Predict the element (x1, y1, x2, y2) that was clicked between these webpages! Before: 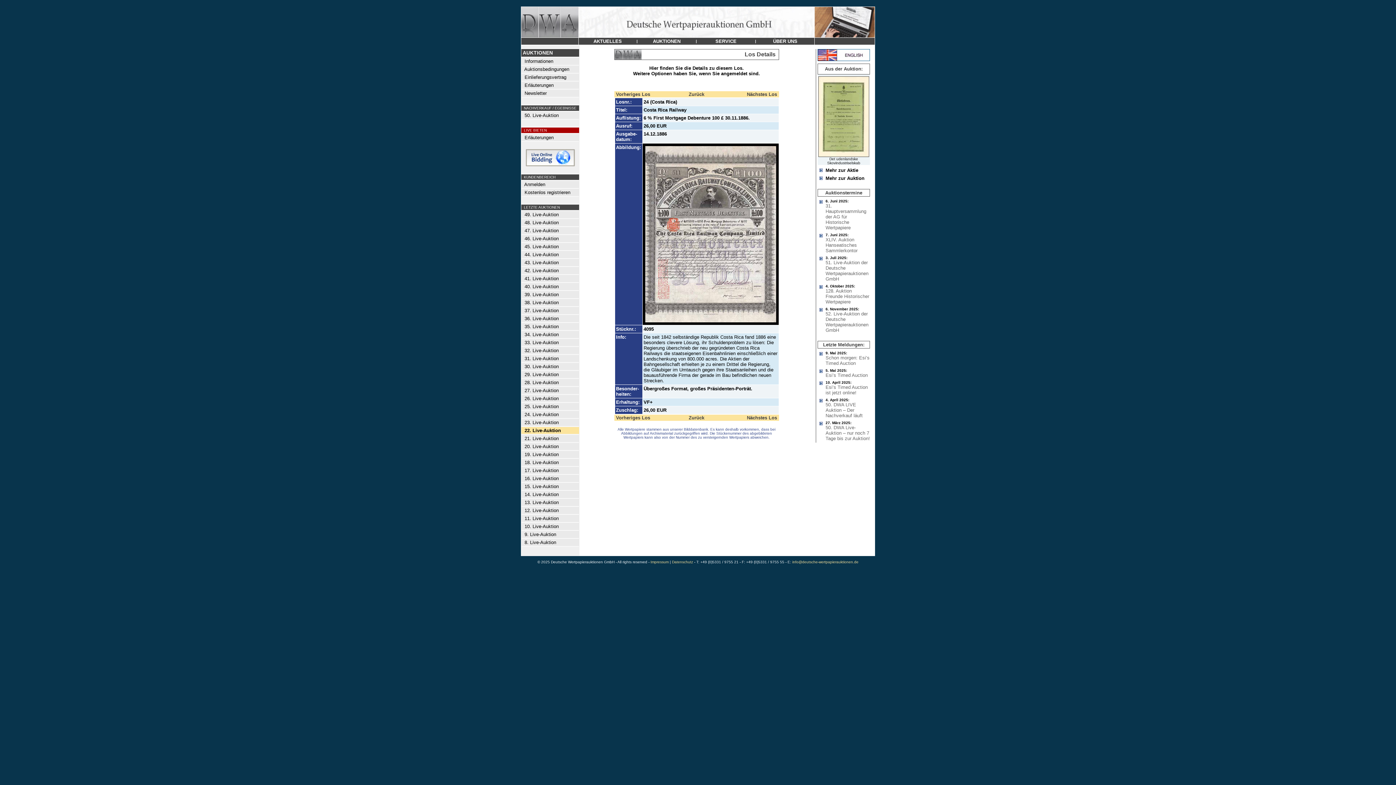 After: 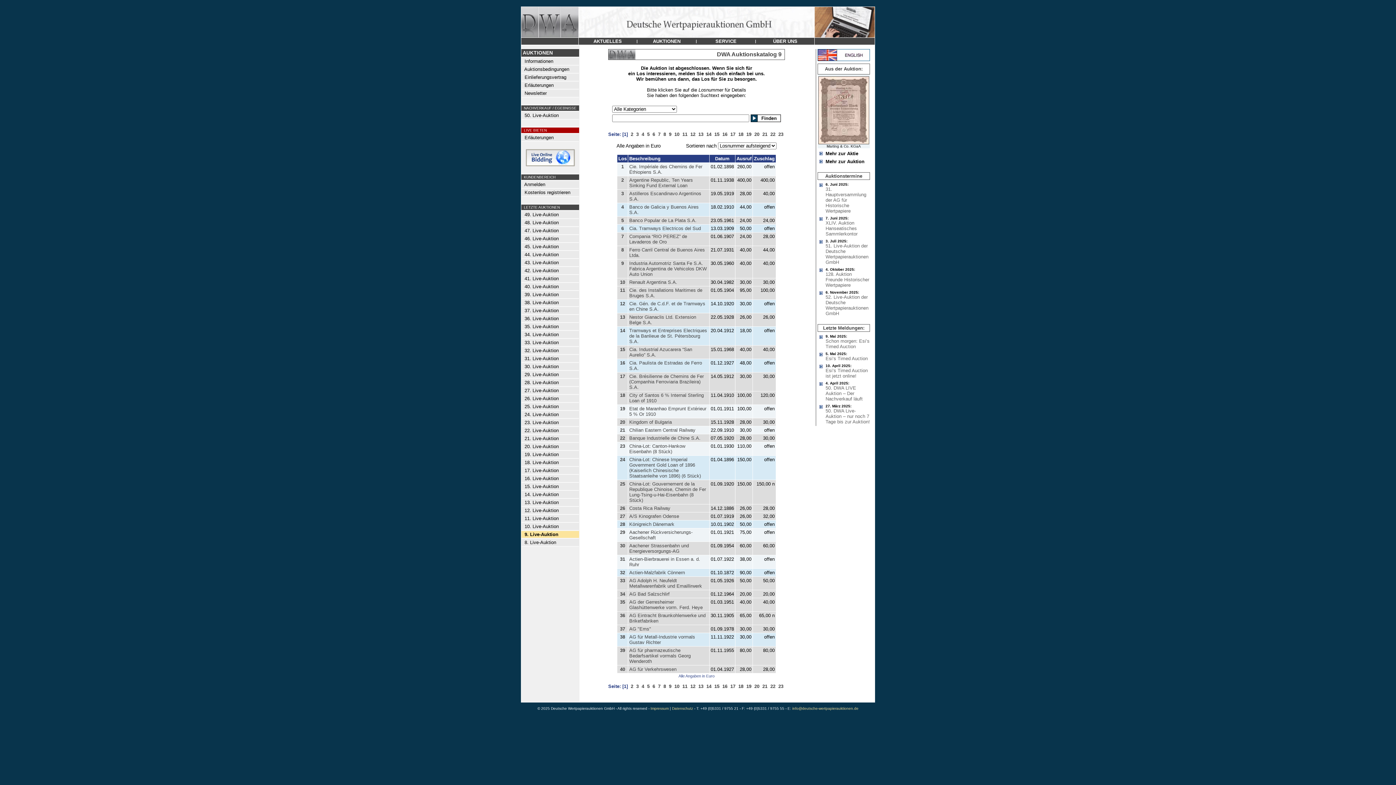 Action: label:   9. Live-Auktion bbox: (521, 531, 556, 537)